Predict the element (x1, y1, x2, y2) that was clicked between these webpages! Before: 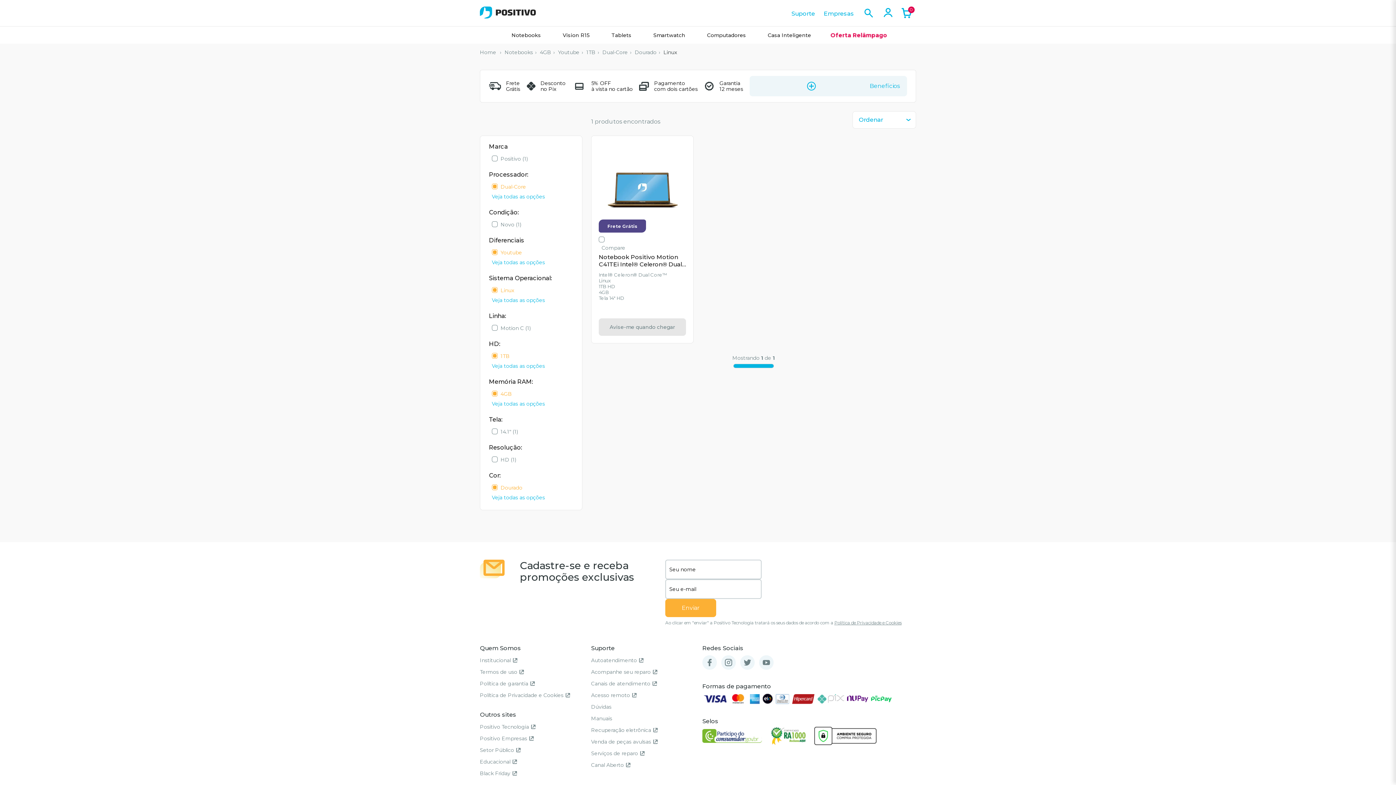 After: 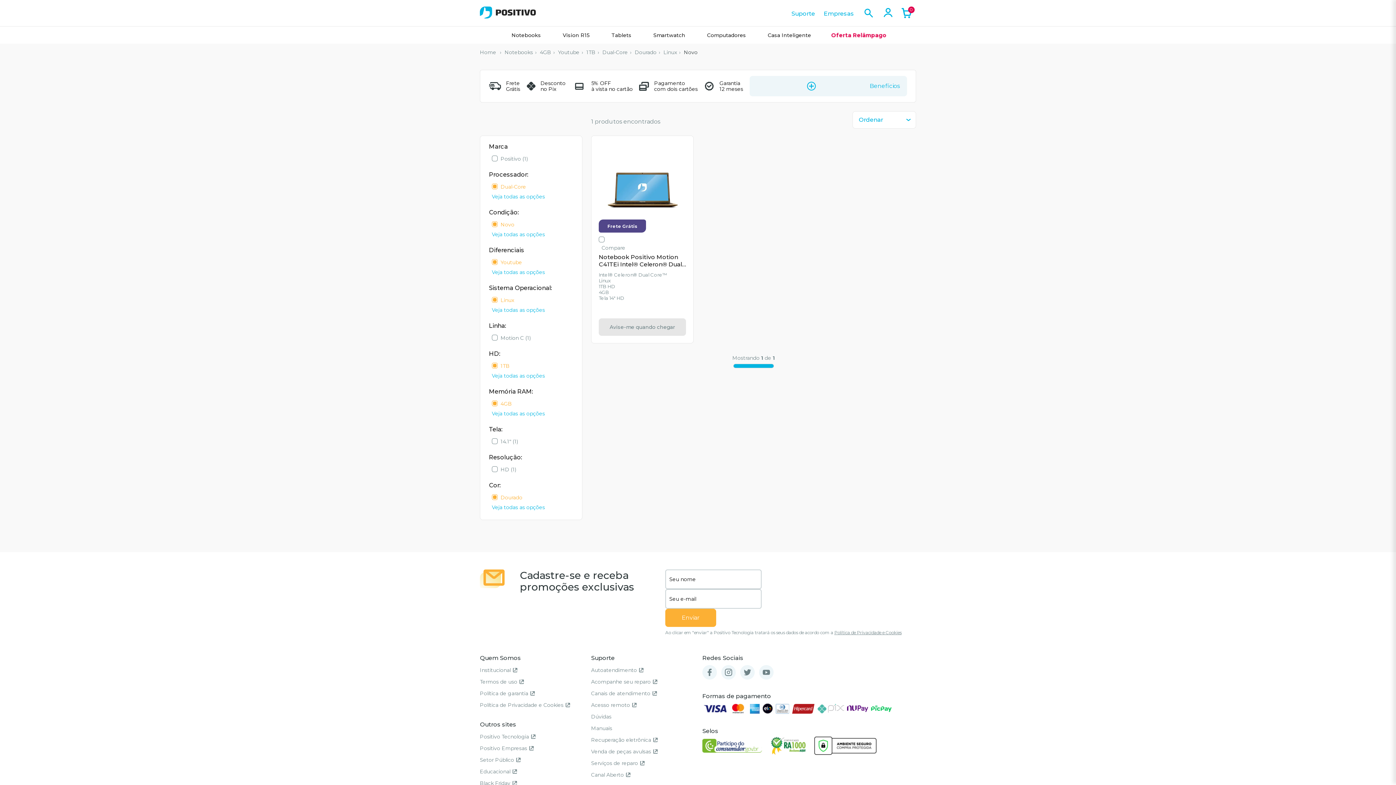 Action: label: Novo (1) bbox: (500, 221, 521, 228)